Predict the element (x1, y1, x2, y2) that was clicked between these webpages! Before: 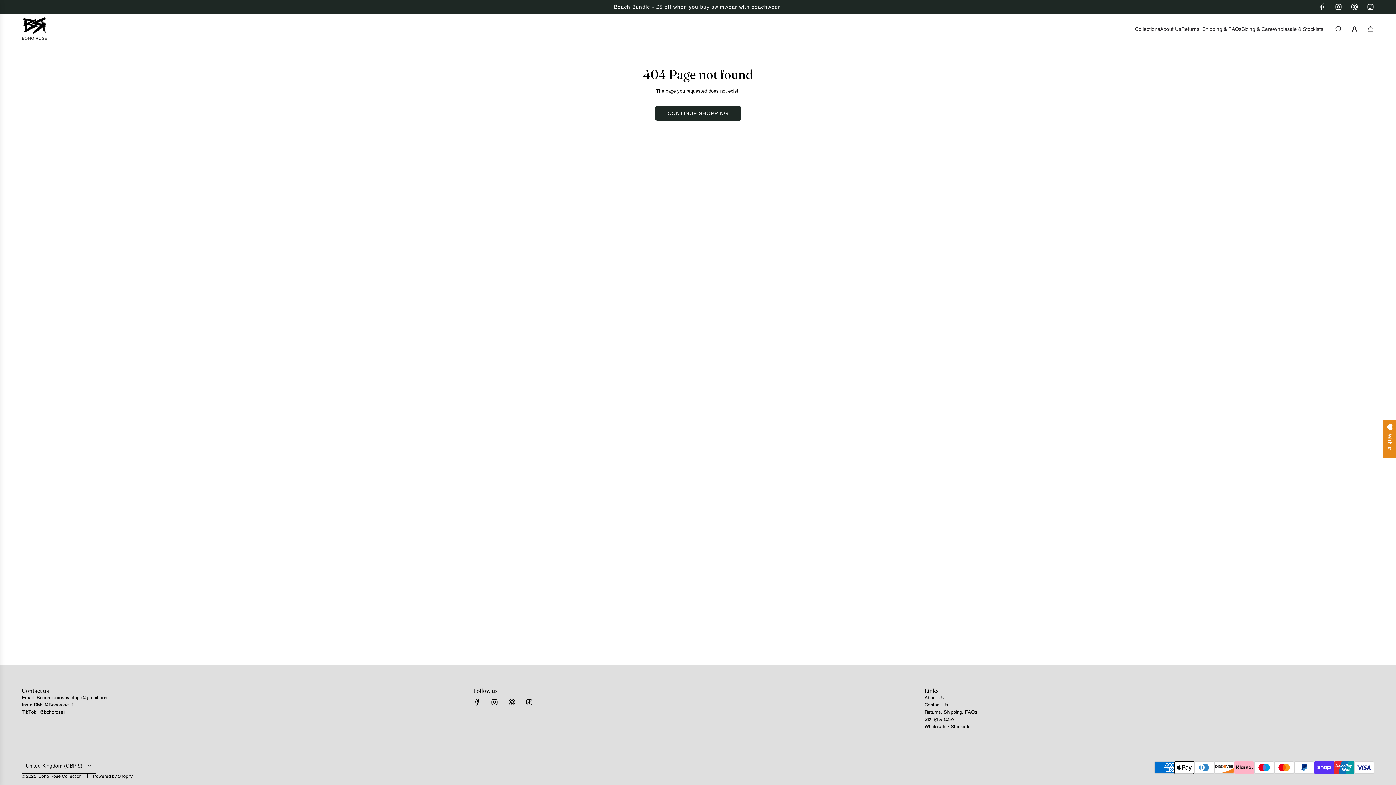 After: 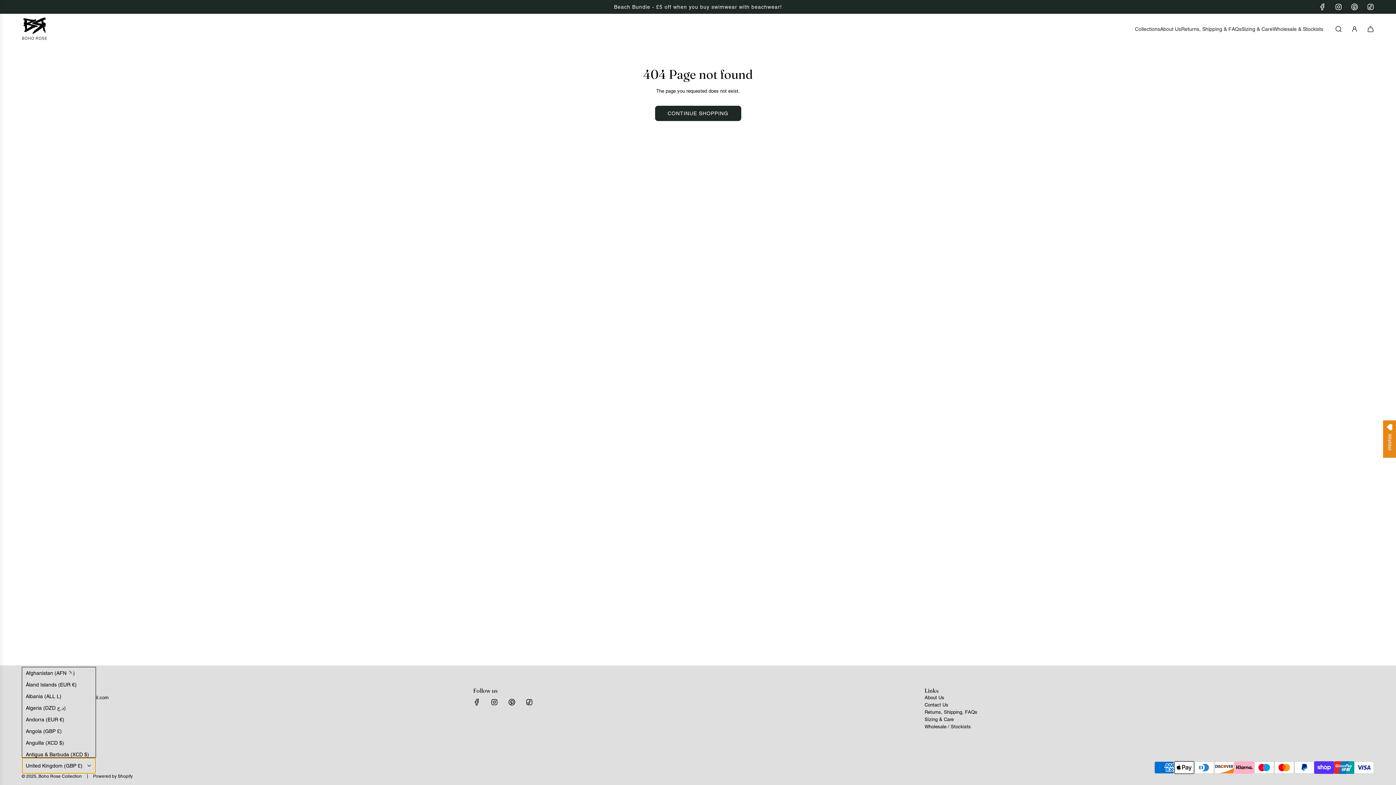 Action: label: United Kingdom (GBP £) bbox: (21, 758, 96, 774)